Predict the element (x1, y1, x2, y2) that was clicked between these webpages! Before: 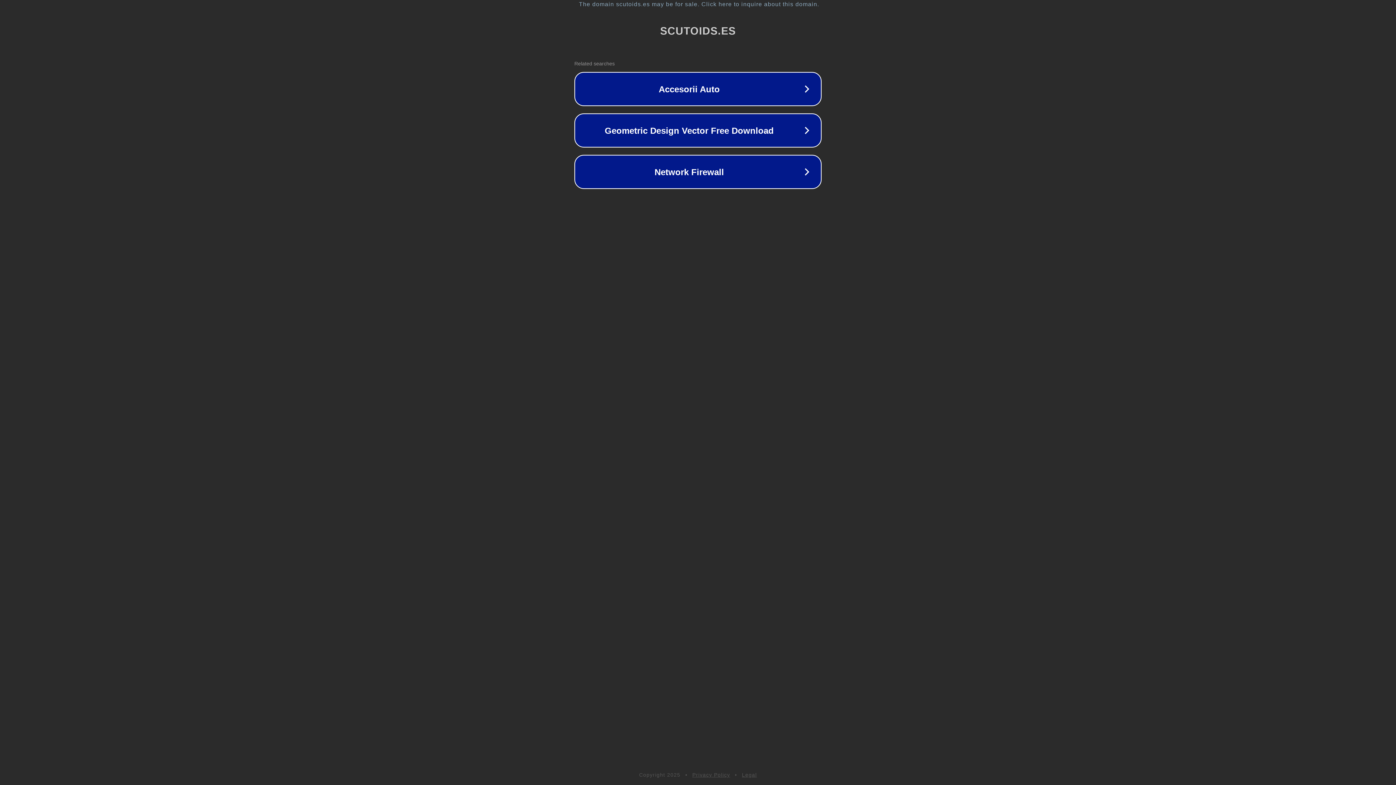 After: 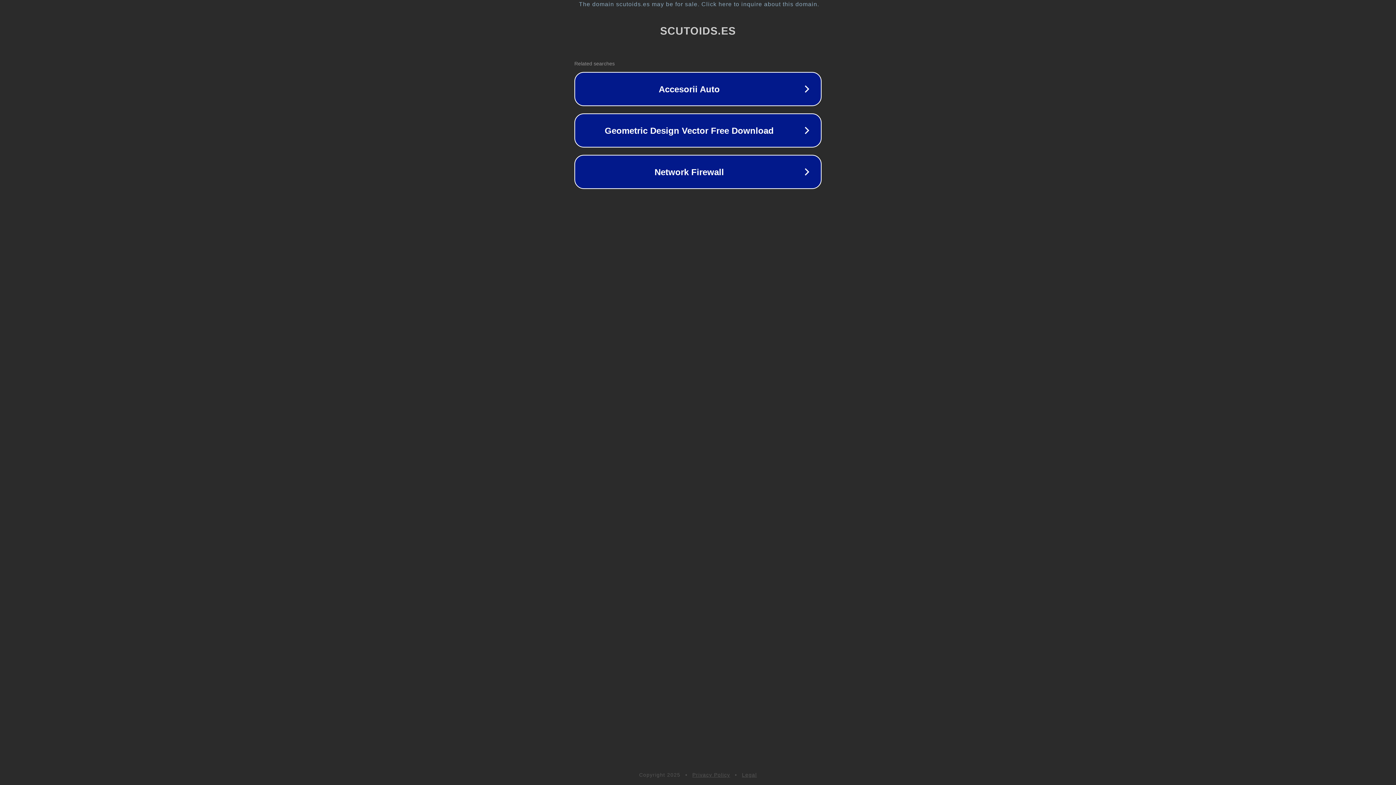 Action: bbox: (742, 772, 757, 778) label: Legal